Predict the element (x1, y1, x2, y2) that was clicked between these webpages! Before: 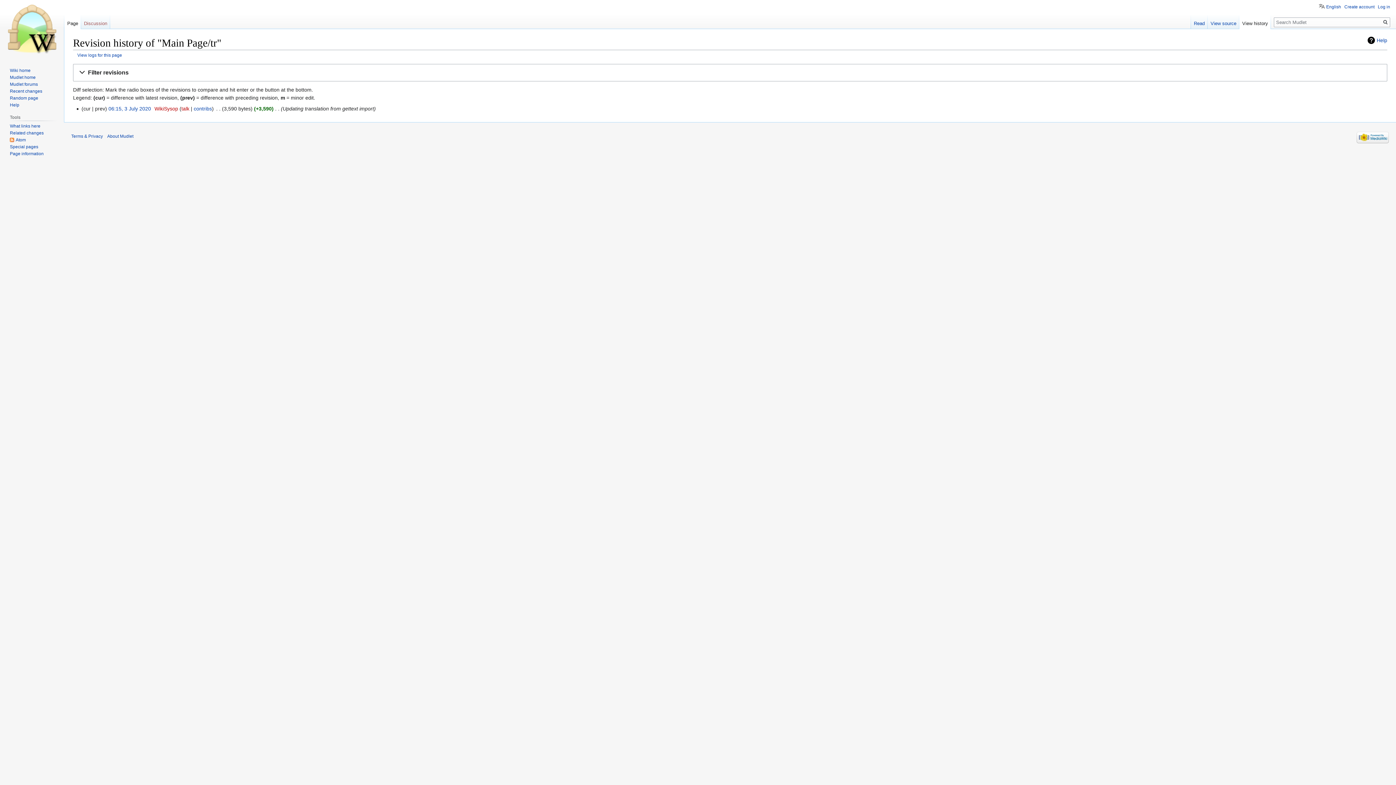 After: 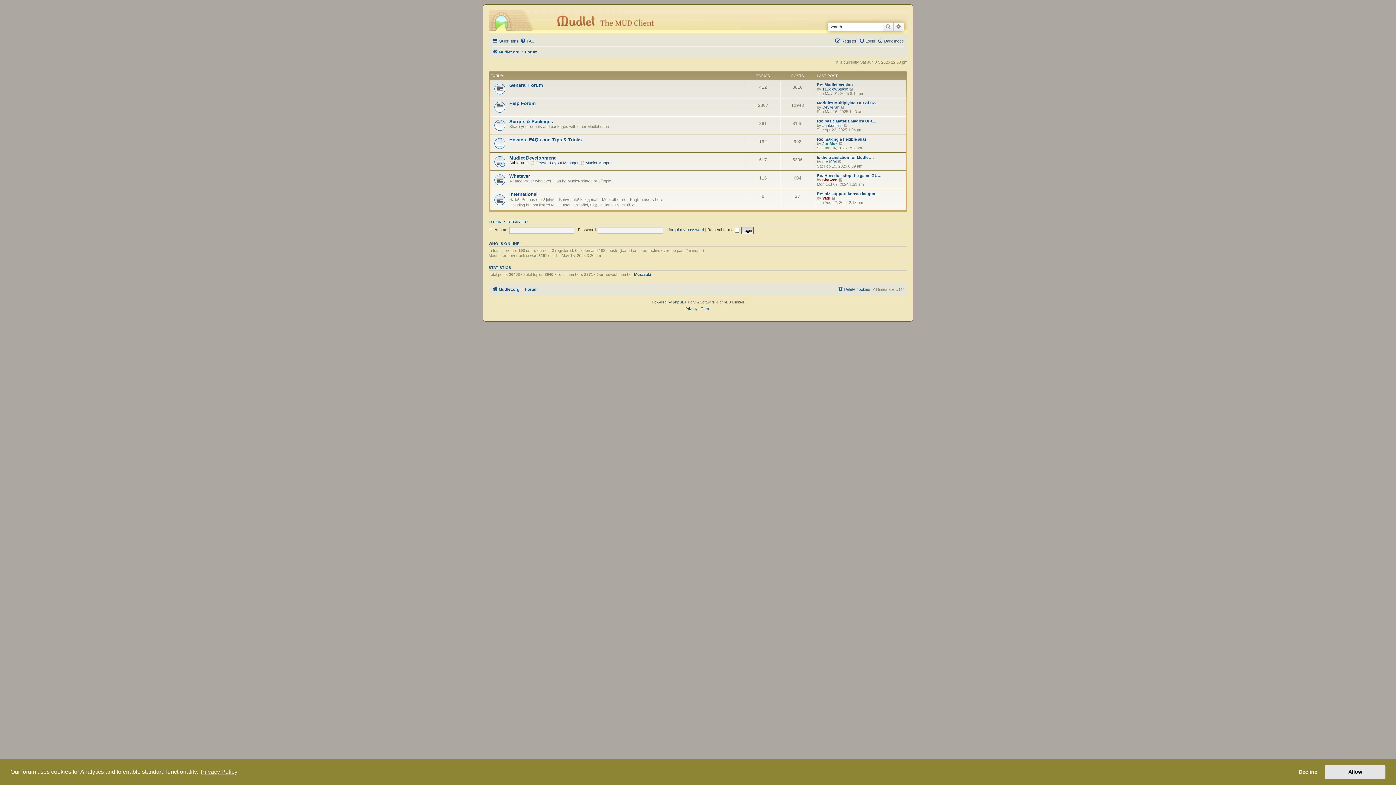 Action: bbox: (9, 81, 37, 86) label: Mudlet forums